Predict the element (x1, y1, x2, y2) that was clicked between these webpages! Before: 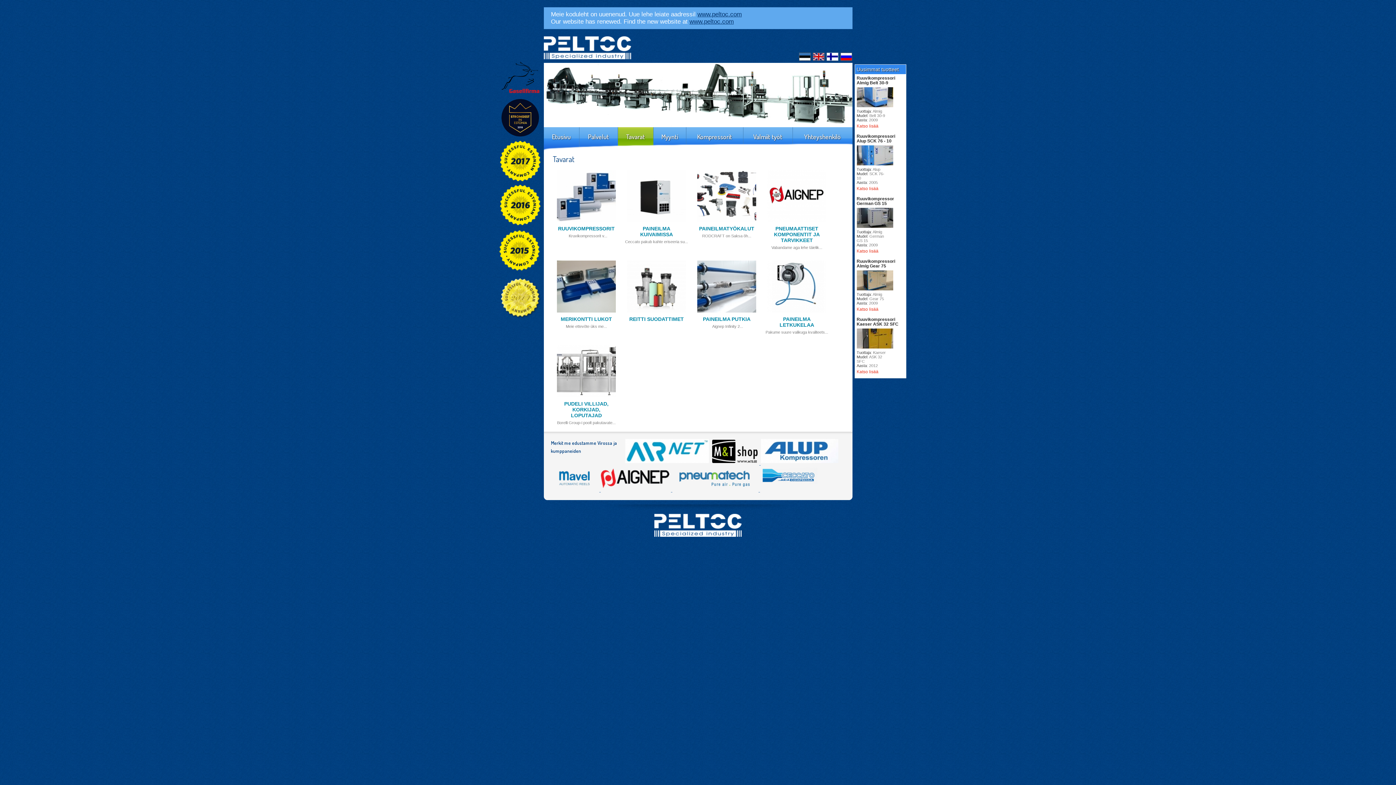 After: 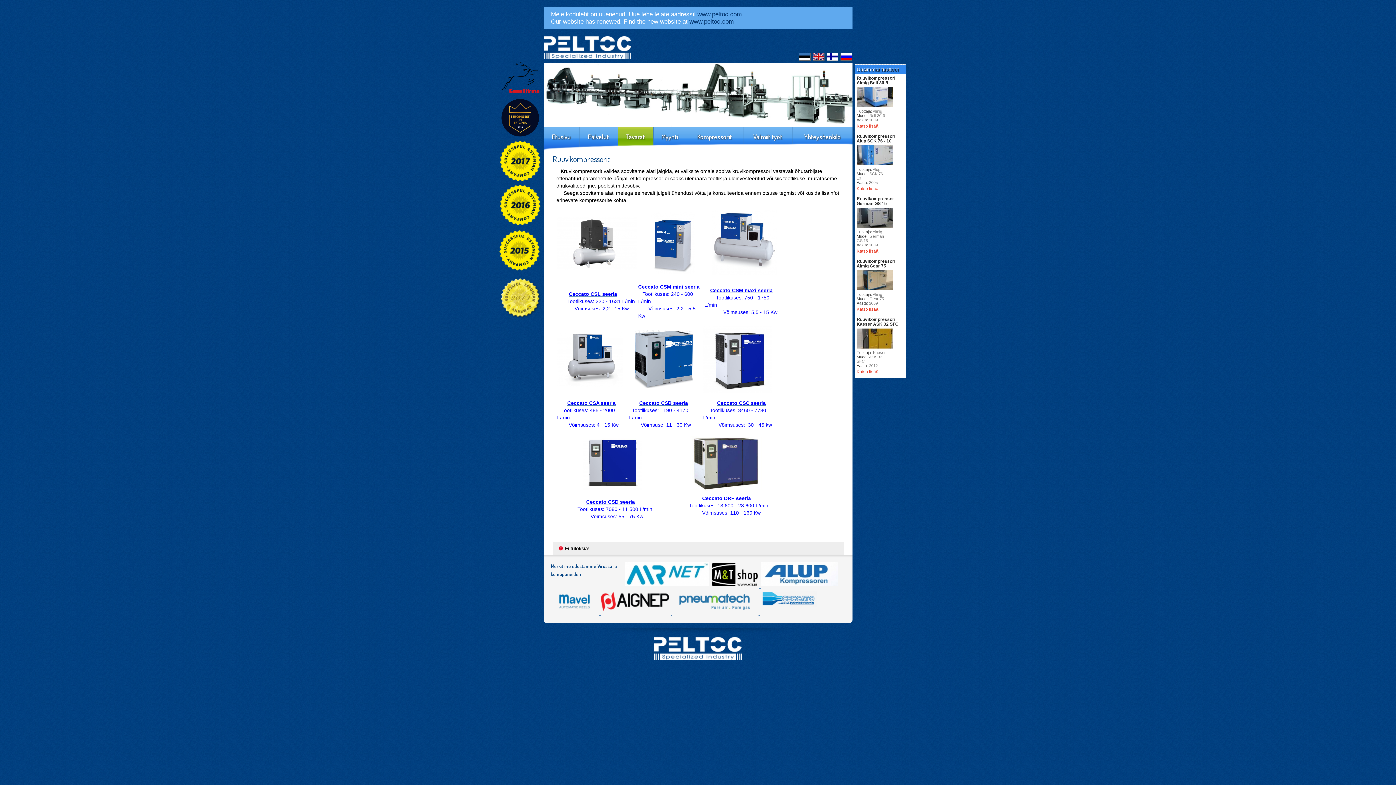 Action: bbox: (552, 170, 620, 222)